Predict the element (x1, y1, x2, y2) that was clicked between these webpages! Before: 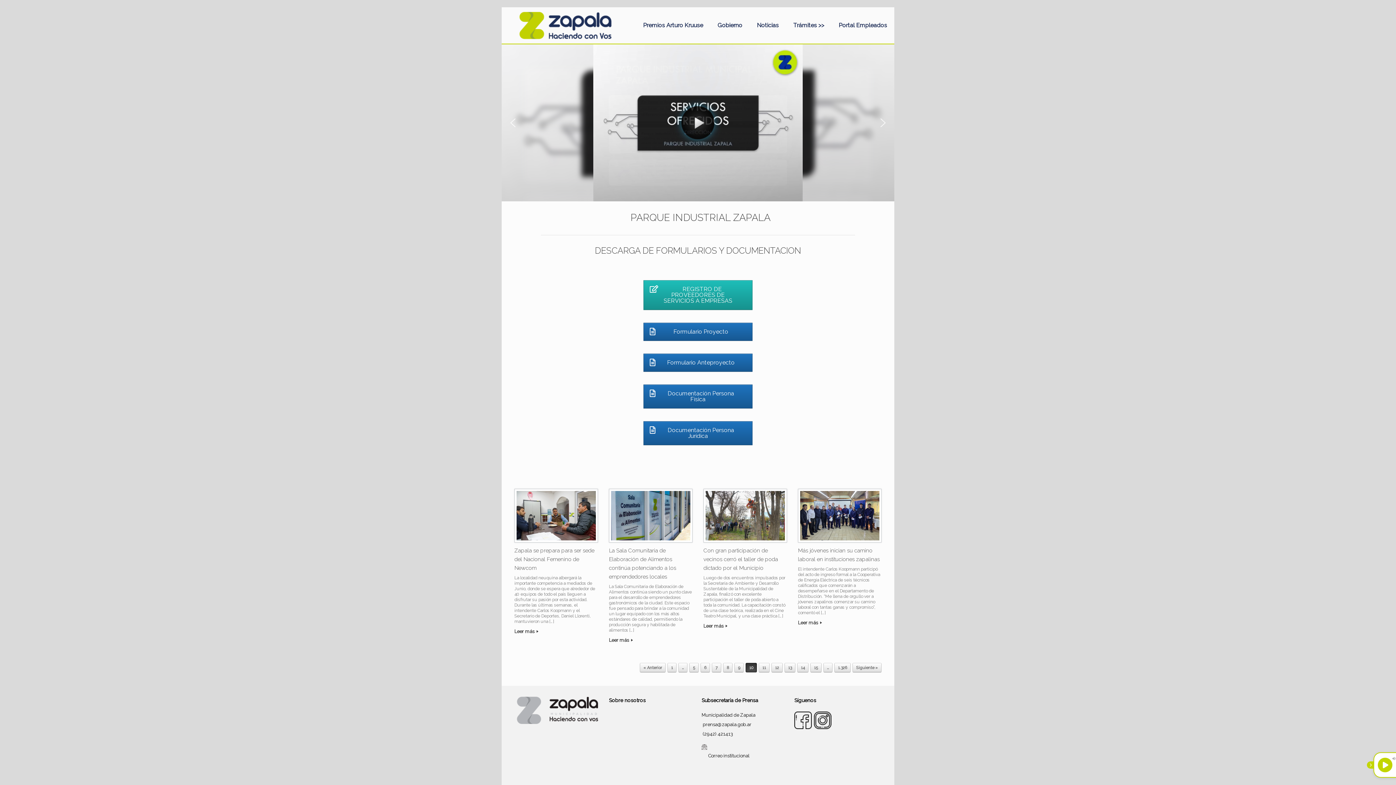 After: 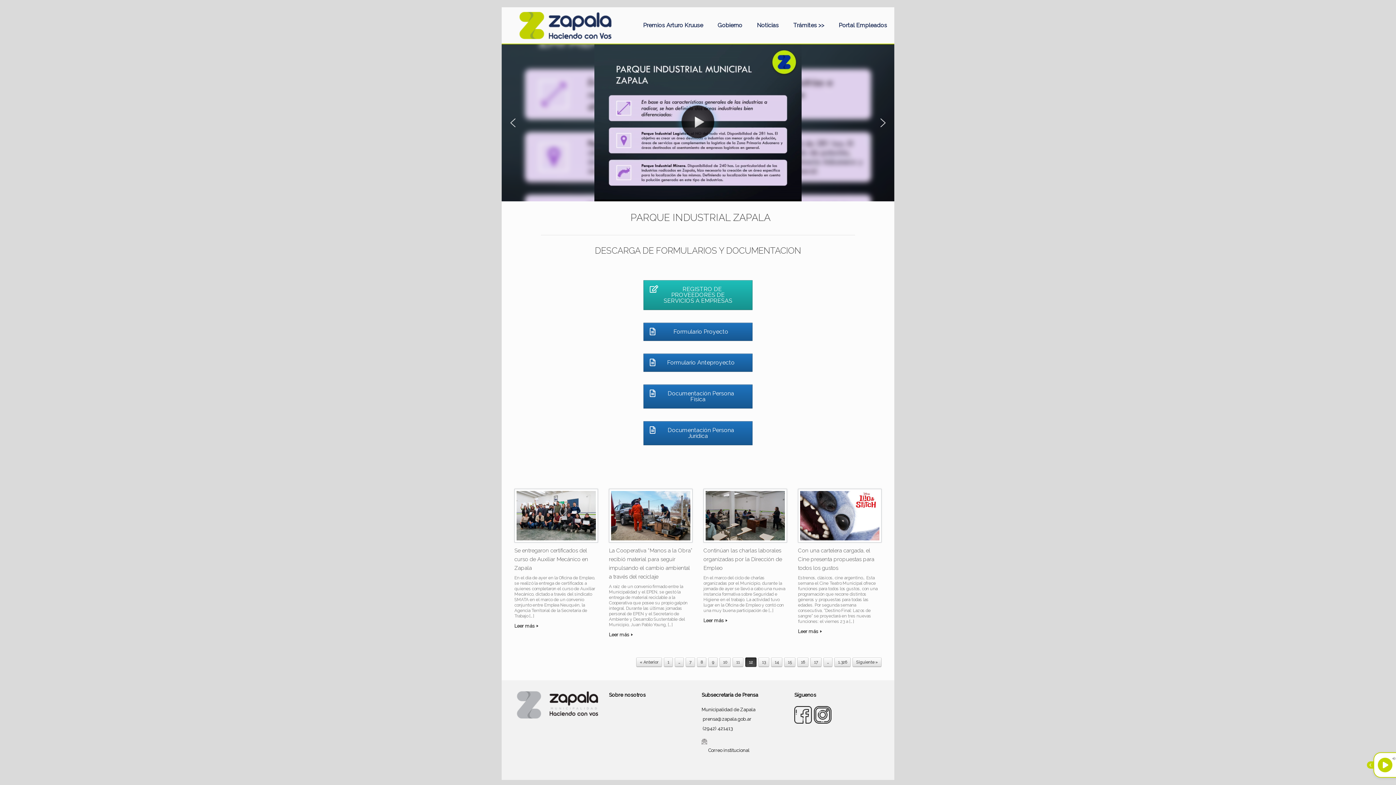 Action: label: 12 bbox: (771, 663, 782, 672)